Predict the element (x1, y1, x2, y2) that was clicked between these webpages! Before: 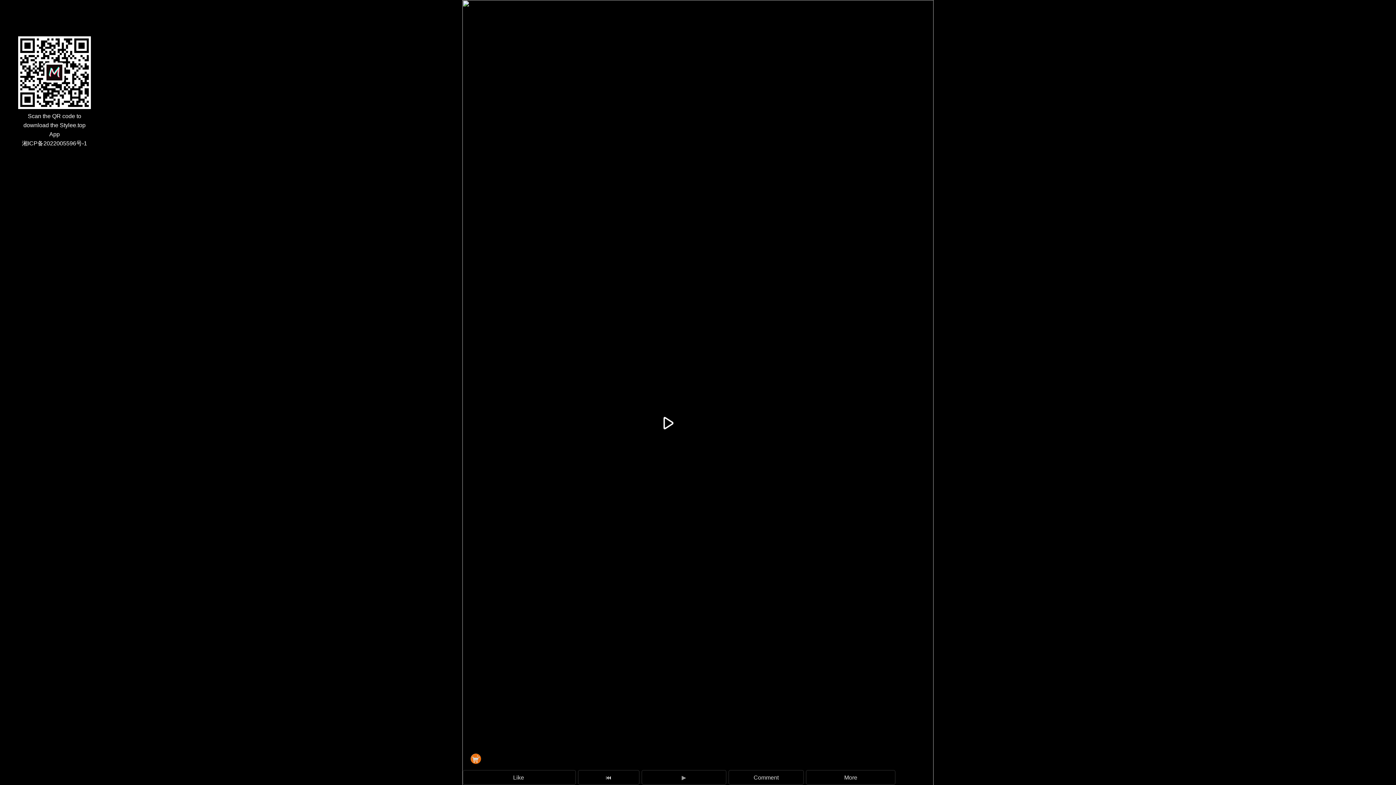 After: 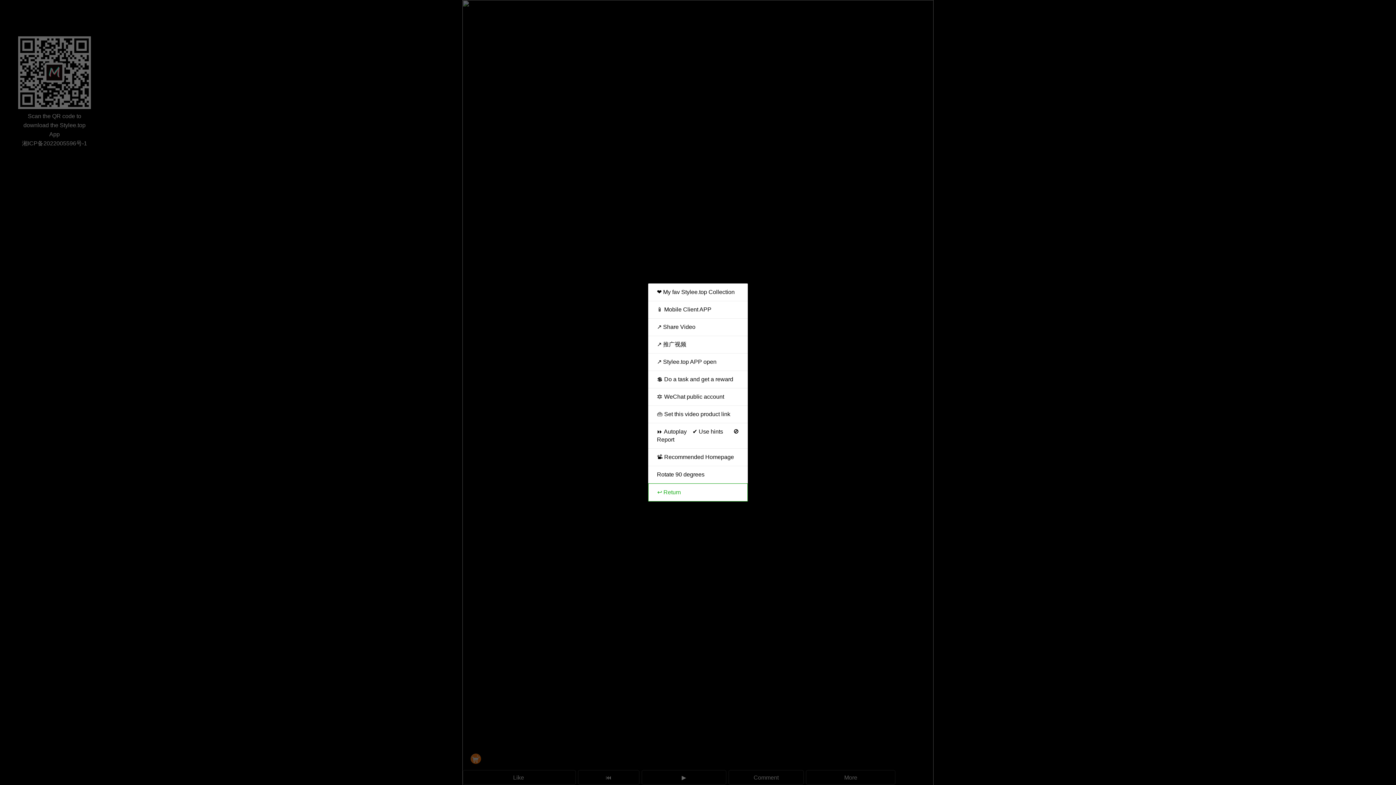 Action: bbox: (806, 770, 895, 785) label: More